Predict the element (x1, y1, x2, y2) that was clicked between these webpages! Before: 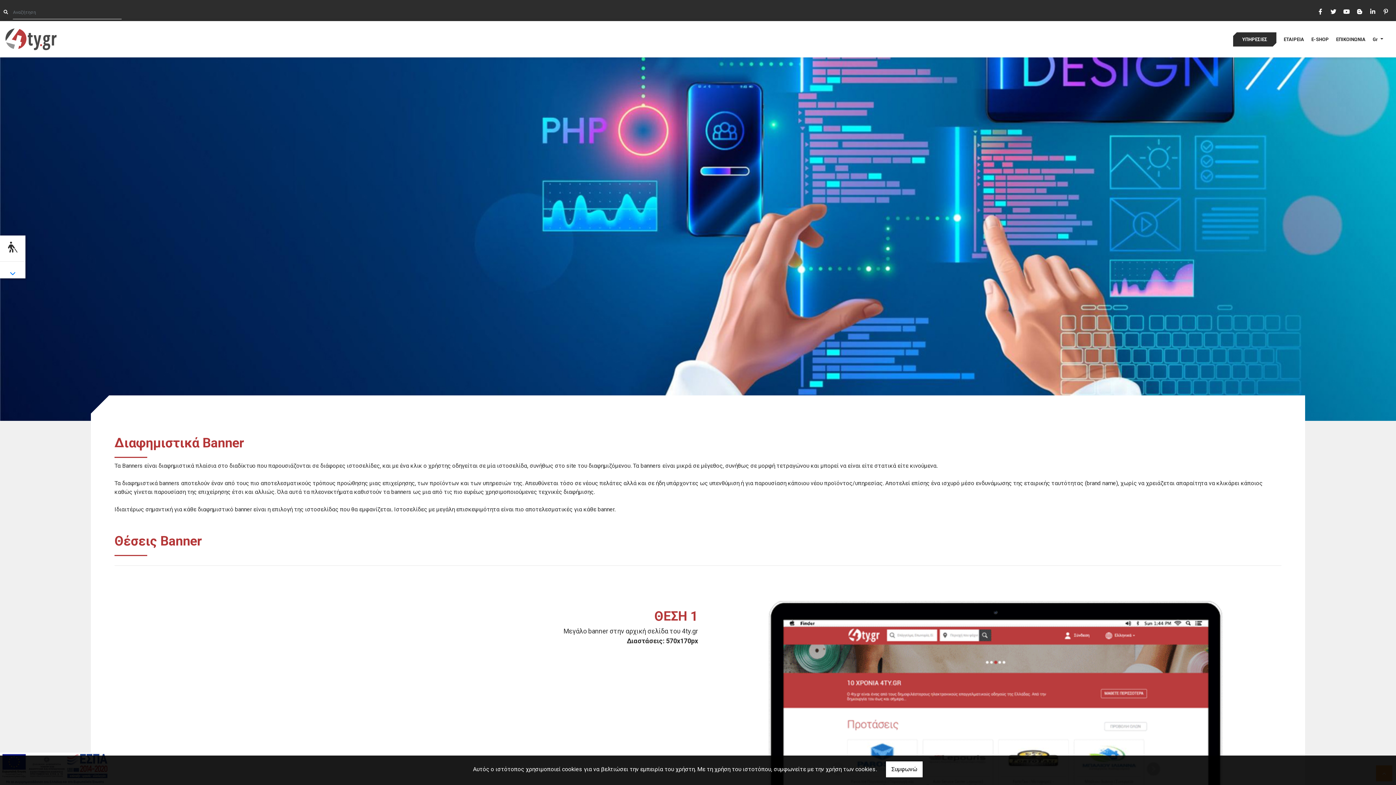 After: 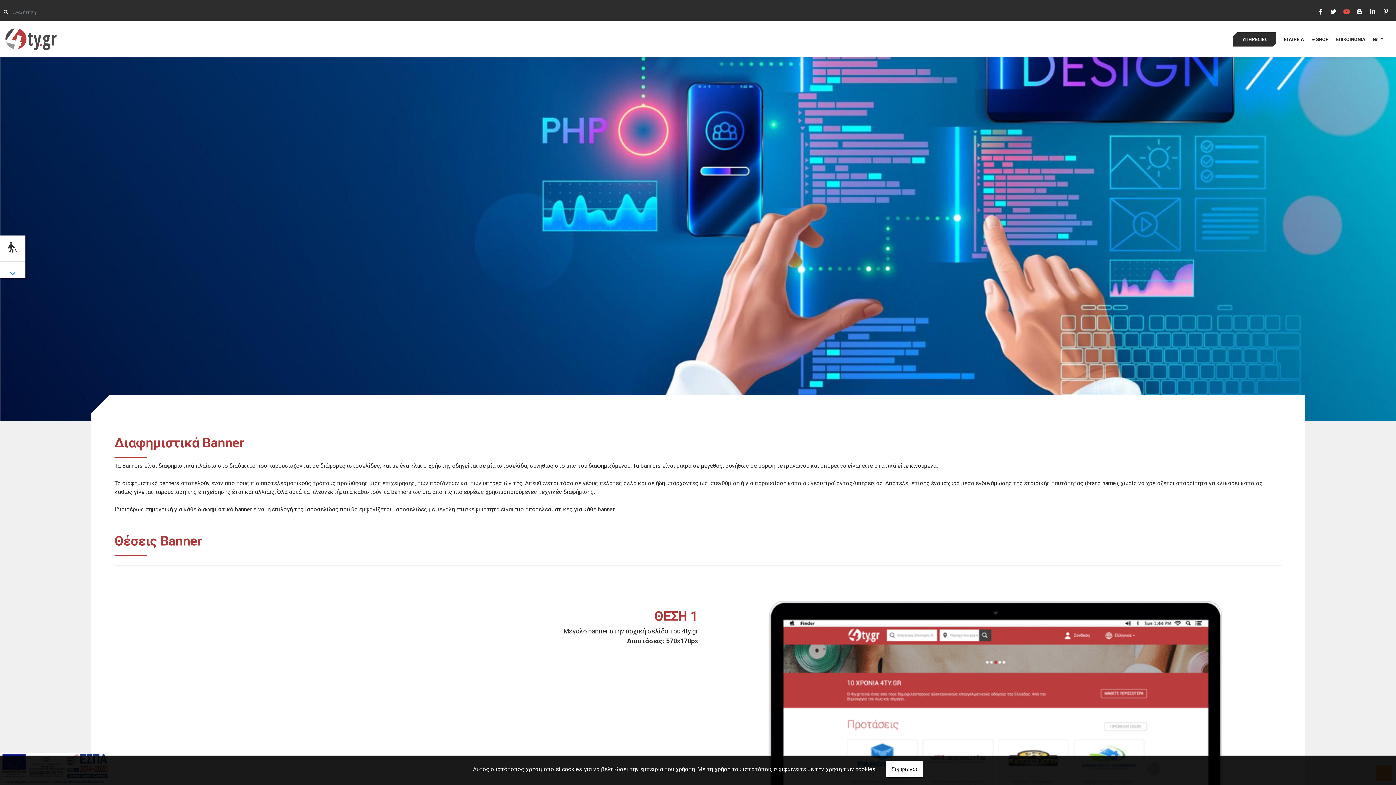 Action: bbox: (1341, 6, 1351, 15)